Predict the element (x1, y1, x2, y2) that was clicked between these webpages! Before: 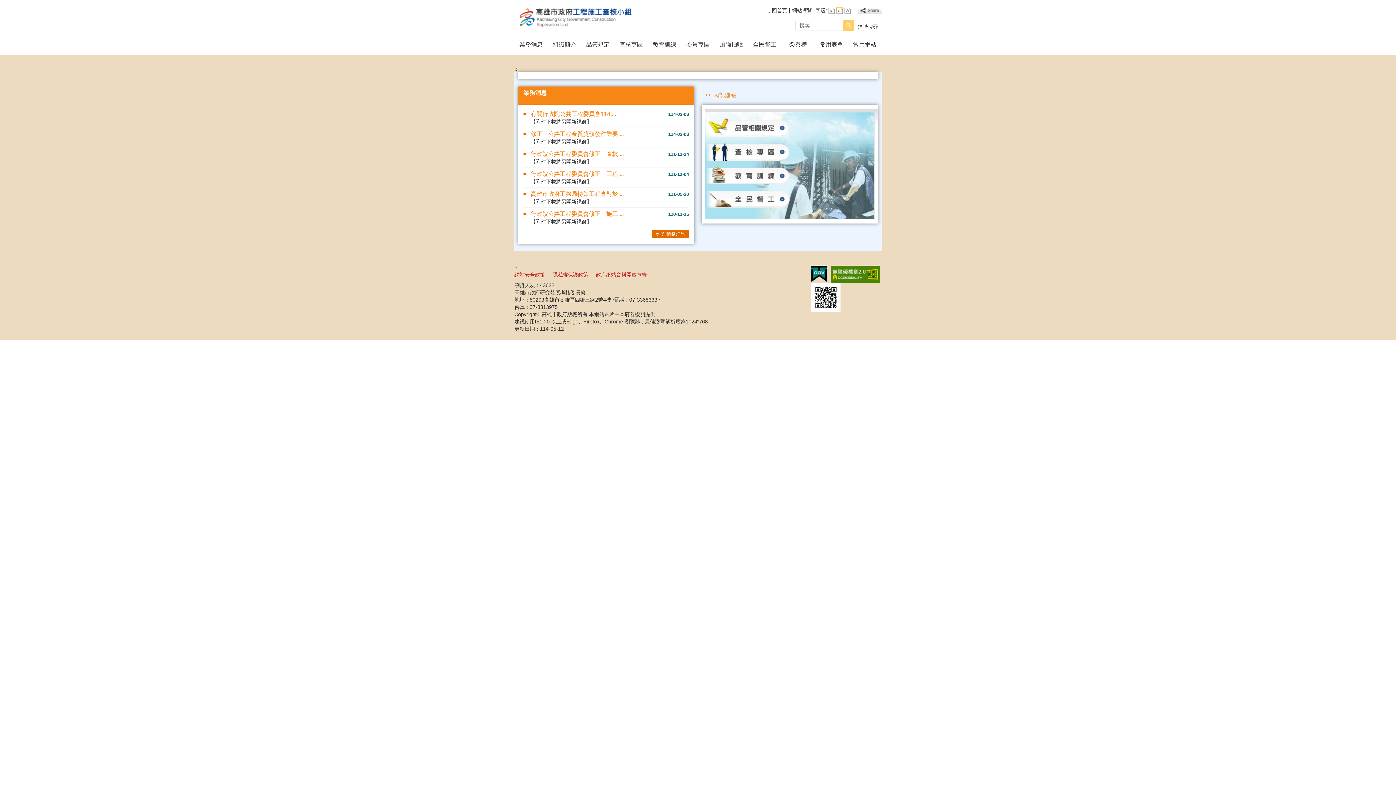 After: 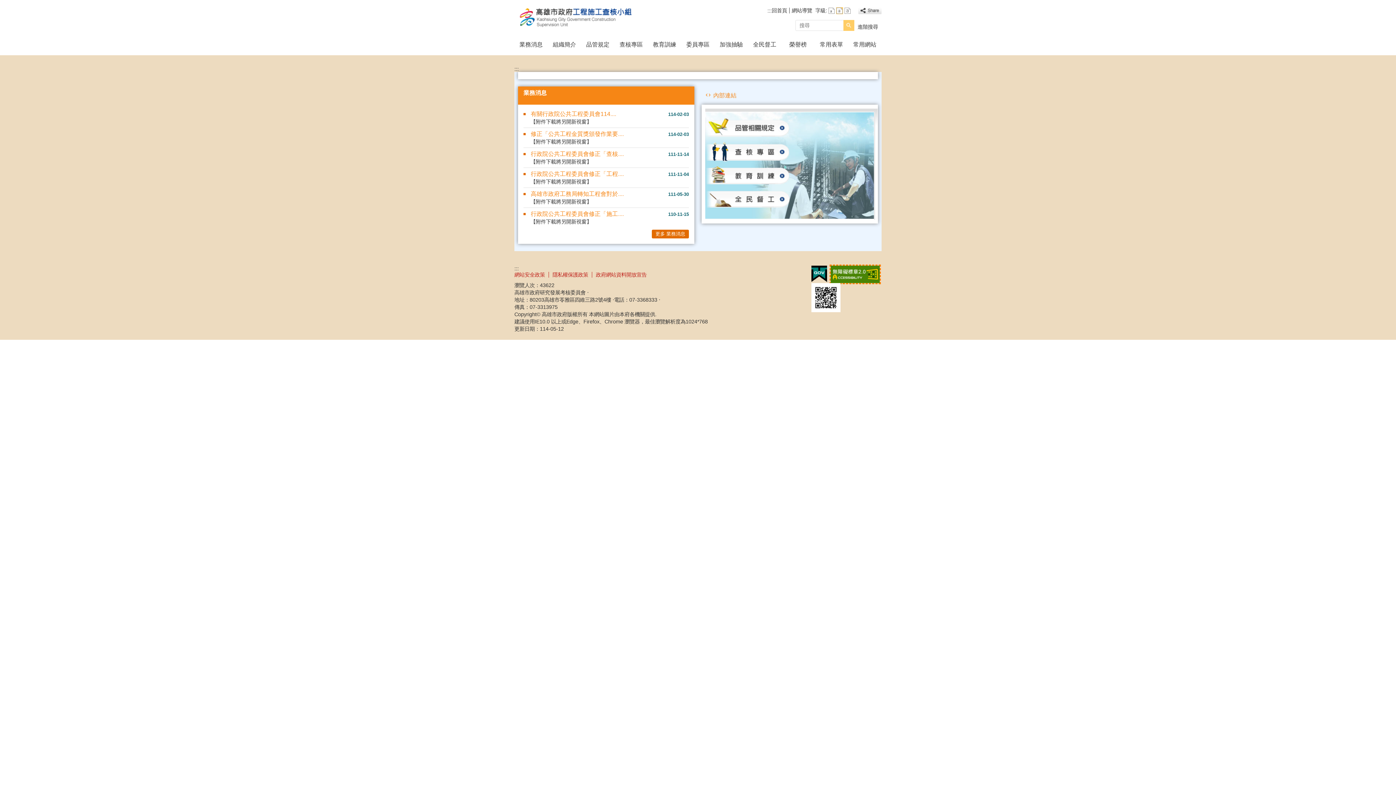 Action: bbox: (830, 265, 880, 283) label: 無障礙A